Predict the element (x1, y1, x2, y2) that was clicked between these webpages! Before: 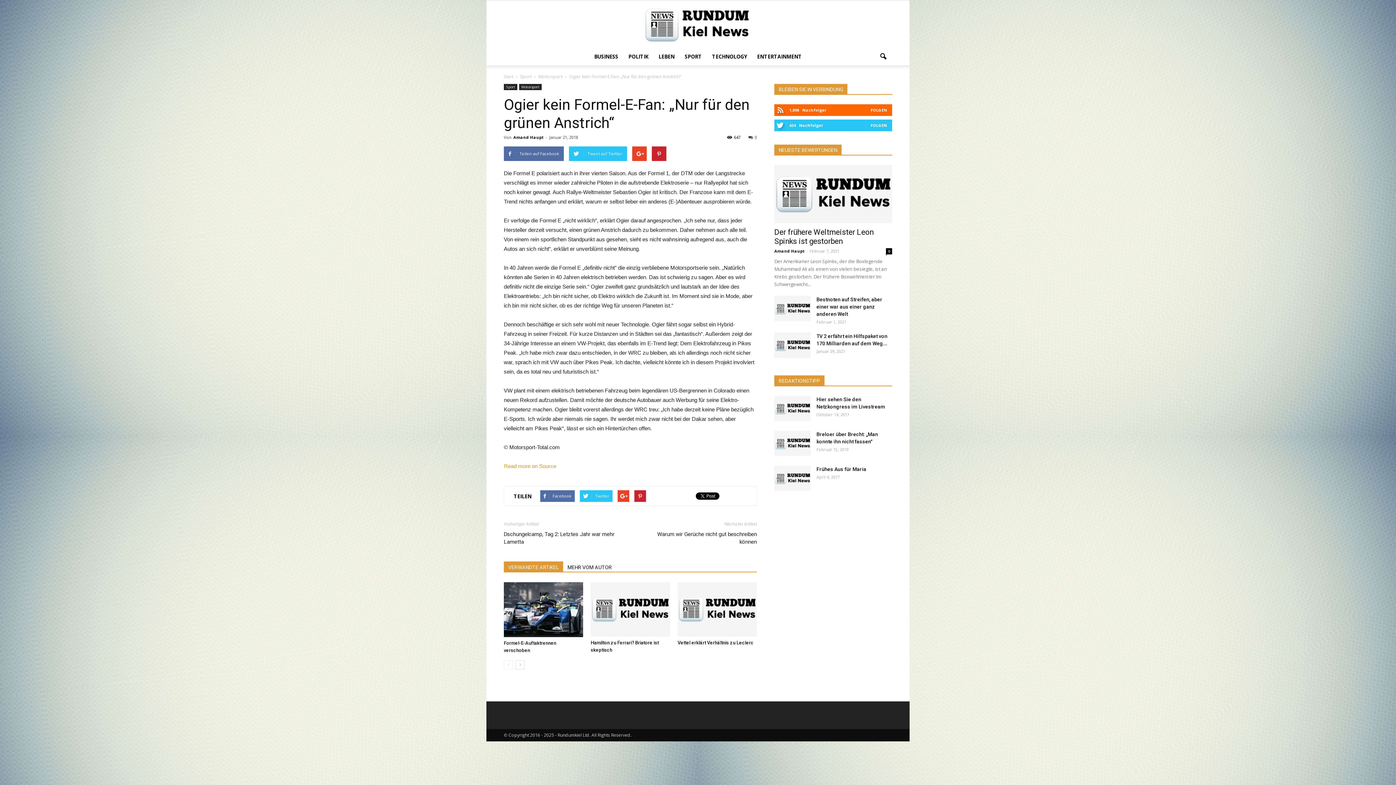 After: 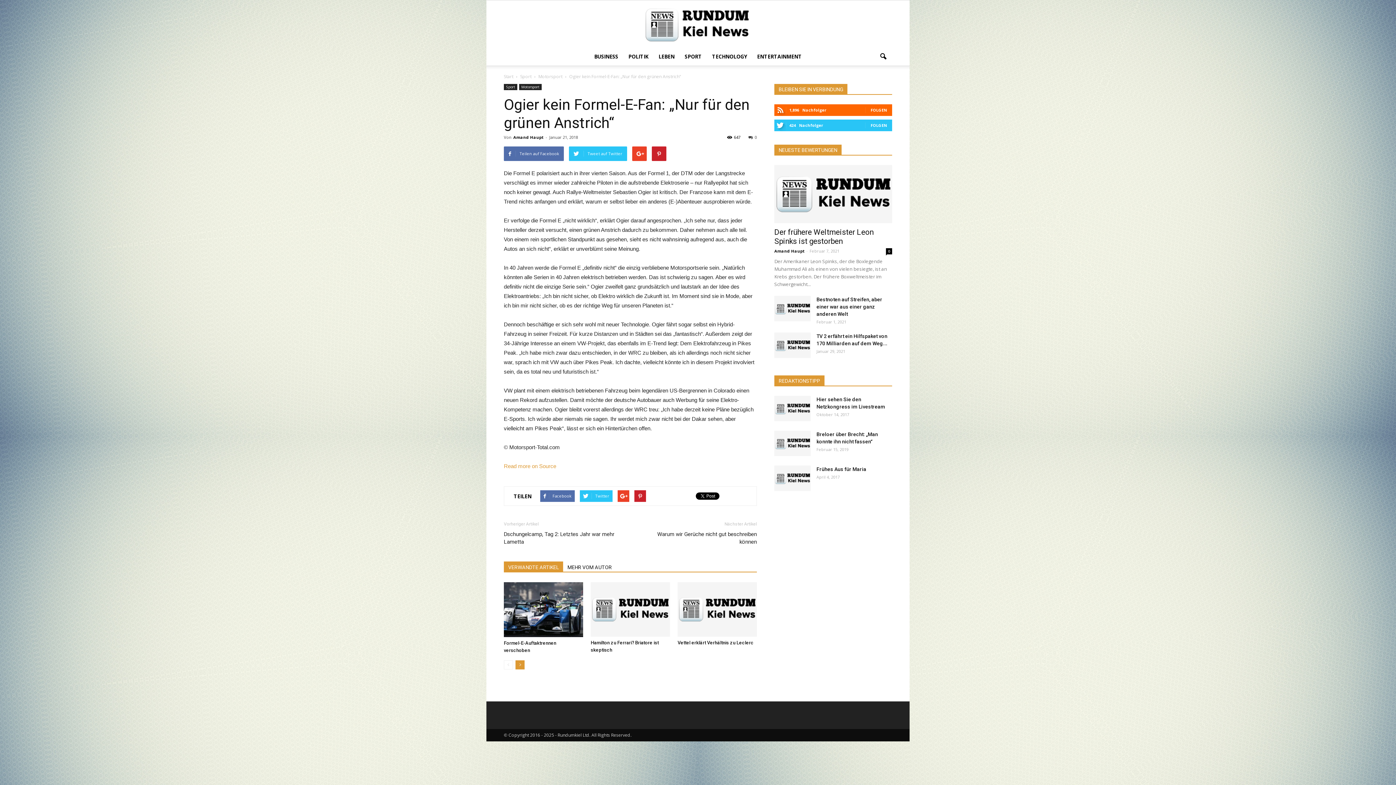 Action: bbox: (515, 660, 524, 669)